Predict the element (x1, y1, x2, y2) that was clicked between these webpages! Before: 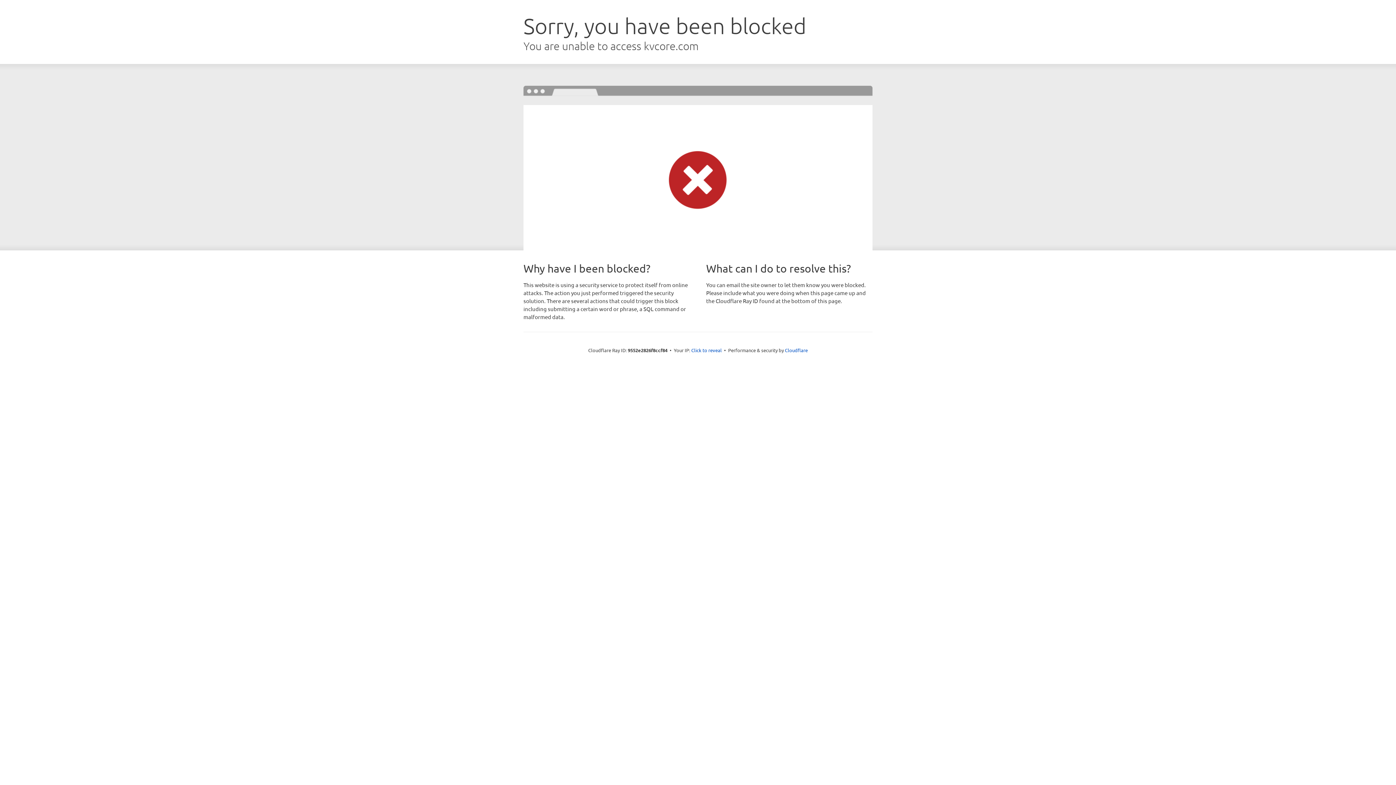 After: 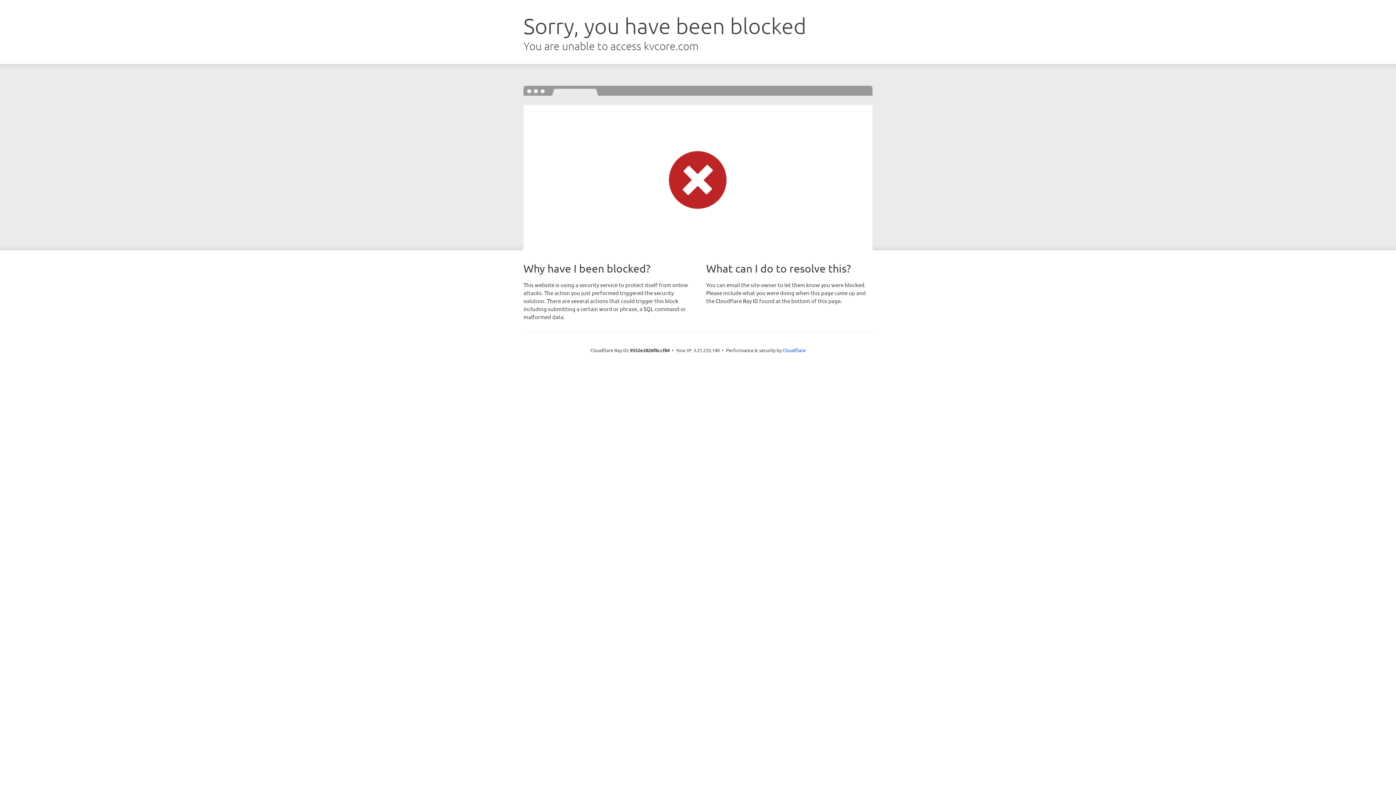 Action: bbox: (691, 346, 722, 353) label: Click to reveal